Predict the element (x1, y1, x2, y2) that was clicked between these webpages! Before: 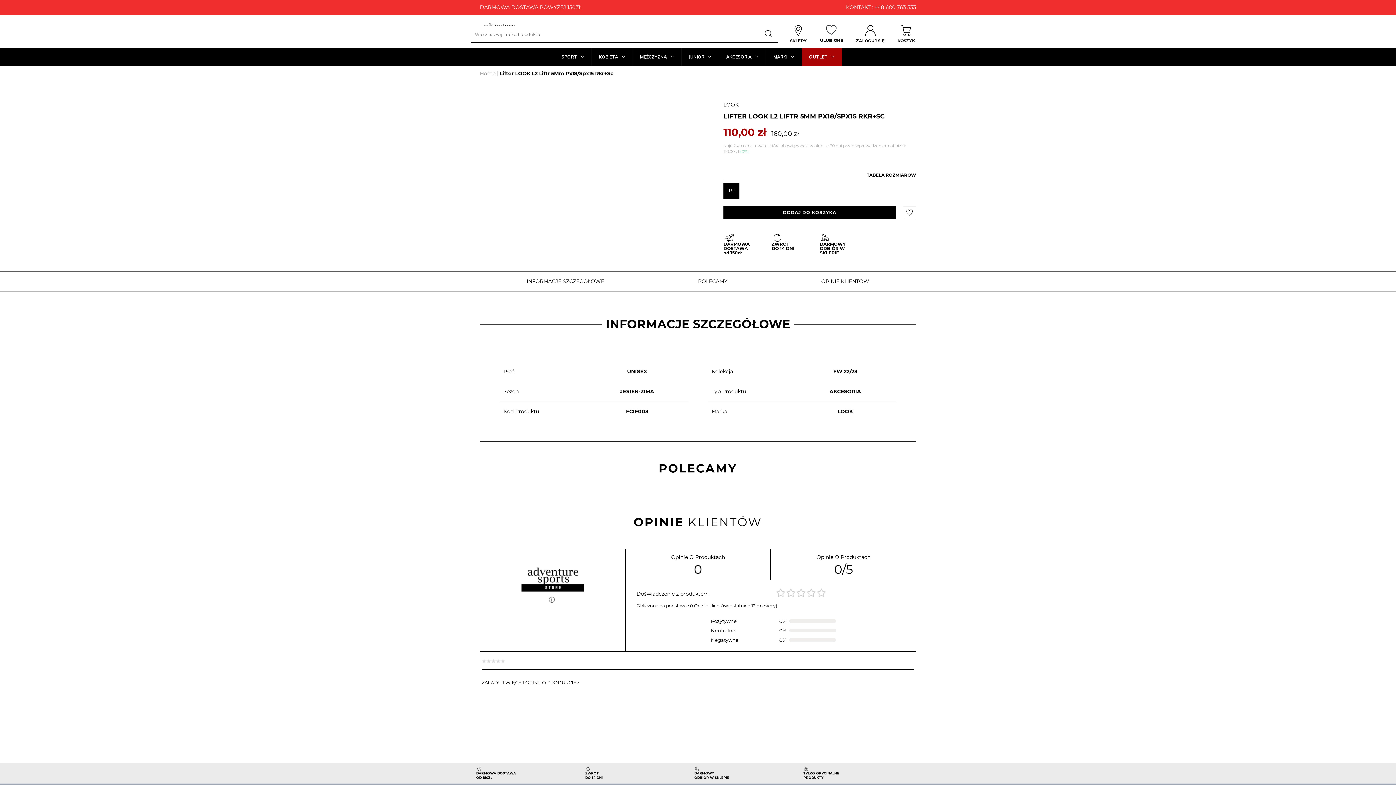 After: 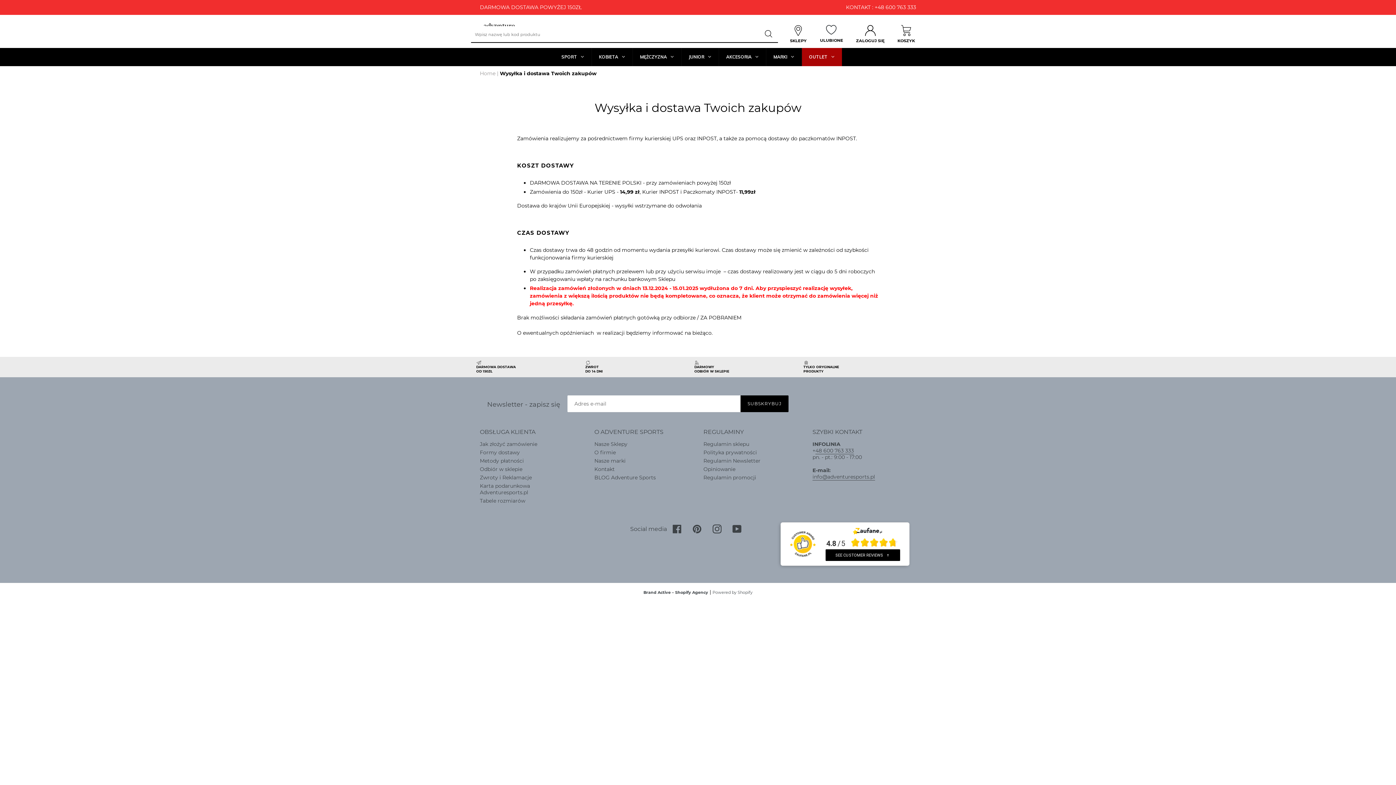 Action: bbox: (723, 233, 771, 262)